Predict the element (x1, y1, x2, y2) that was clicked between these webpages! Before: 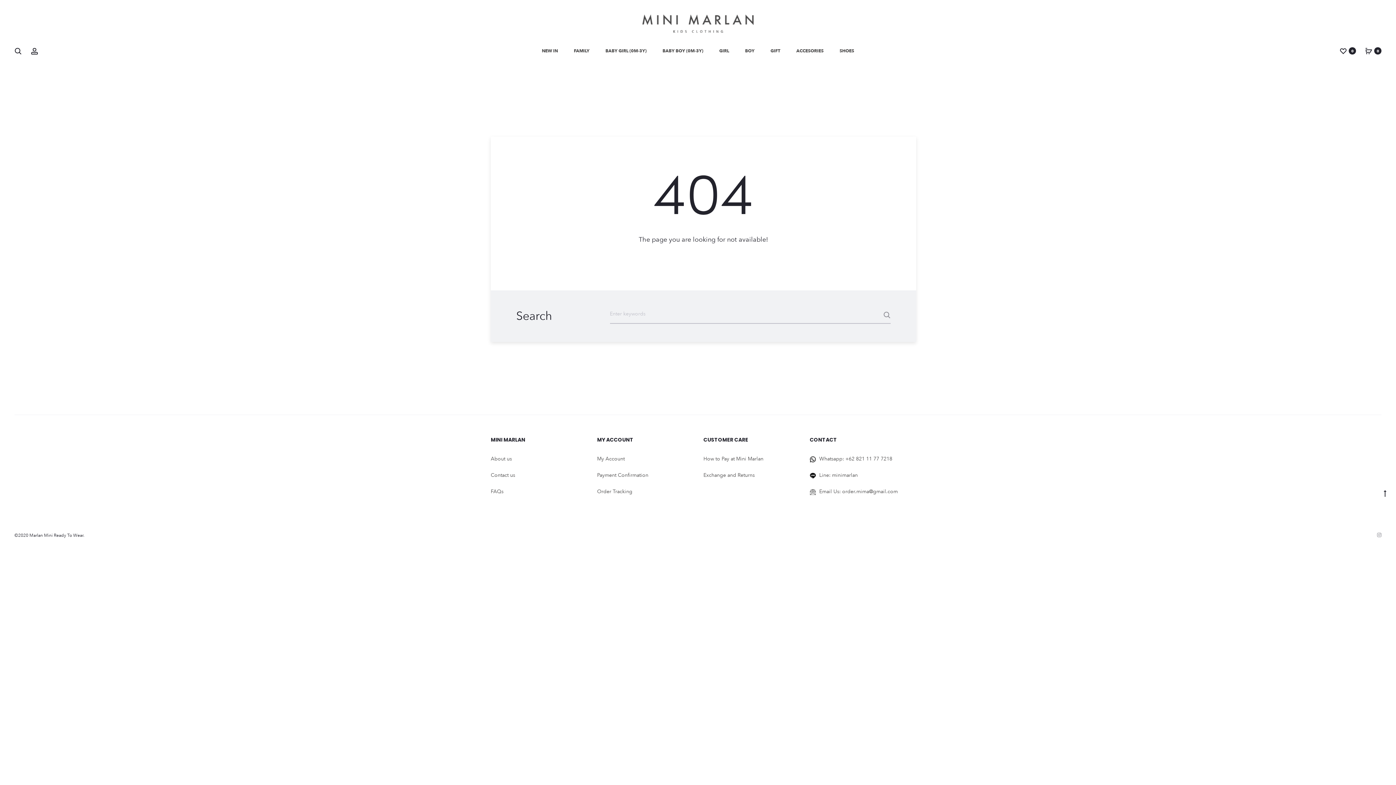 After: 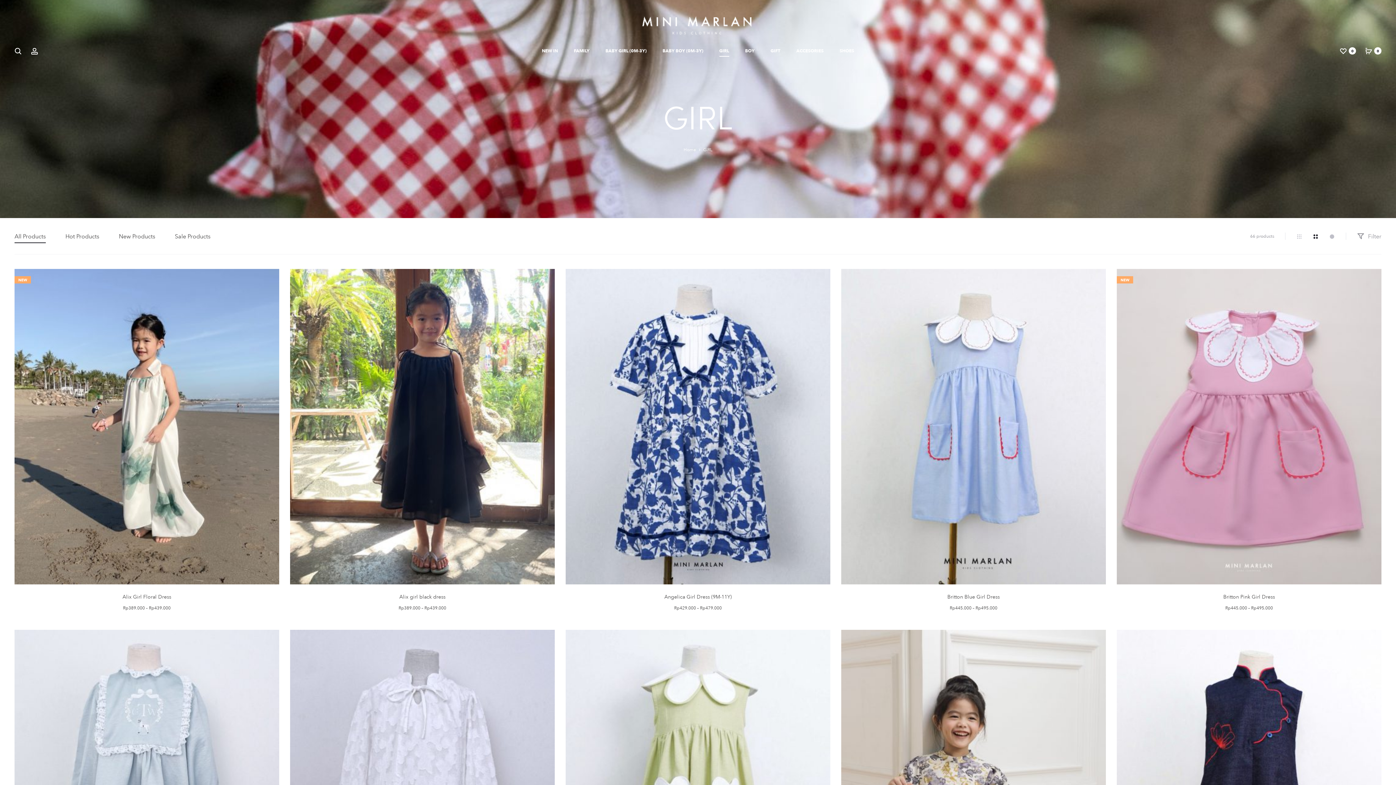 Action: label: GIRL bbox: (719, 46, 729, 55)